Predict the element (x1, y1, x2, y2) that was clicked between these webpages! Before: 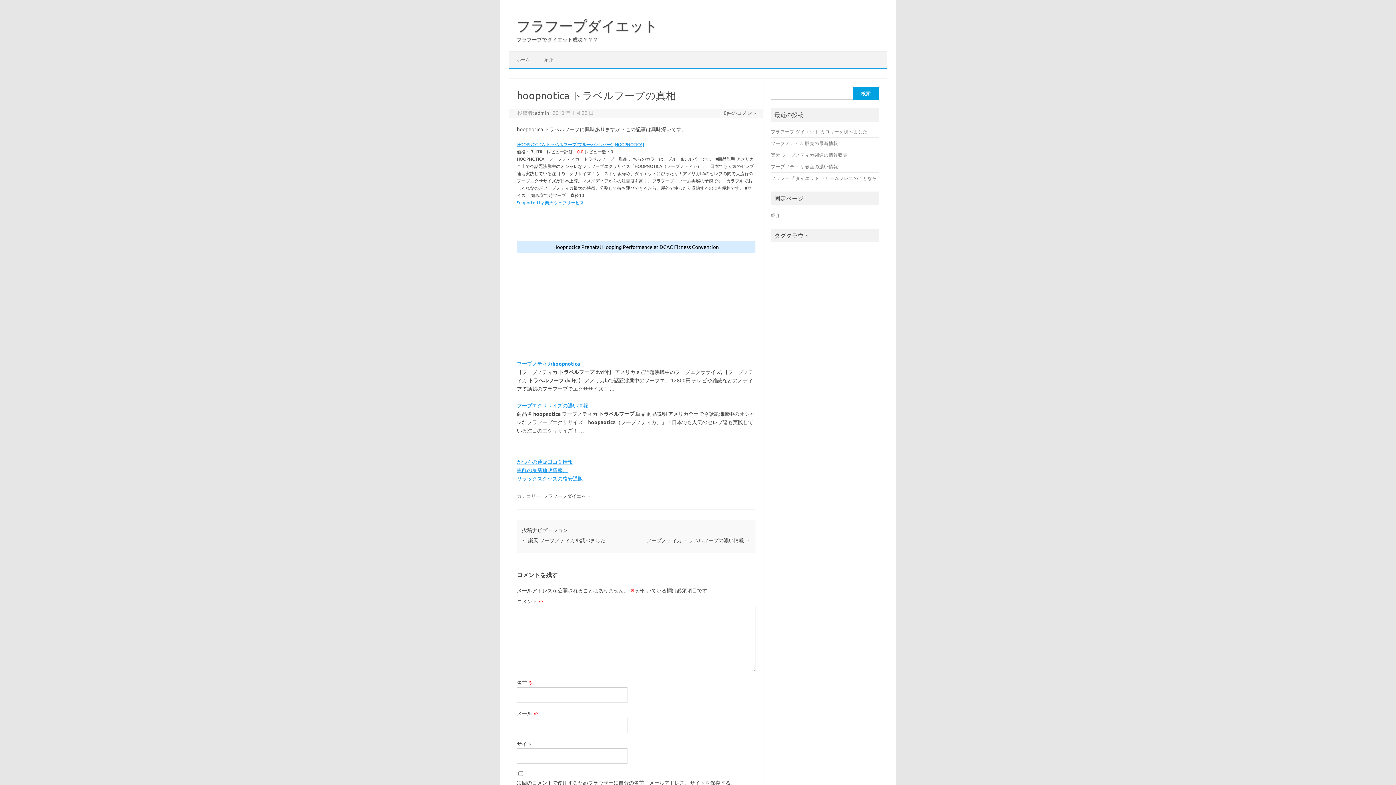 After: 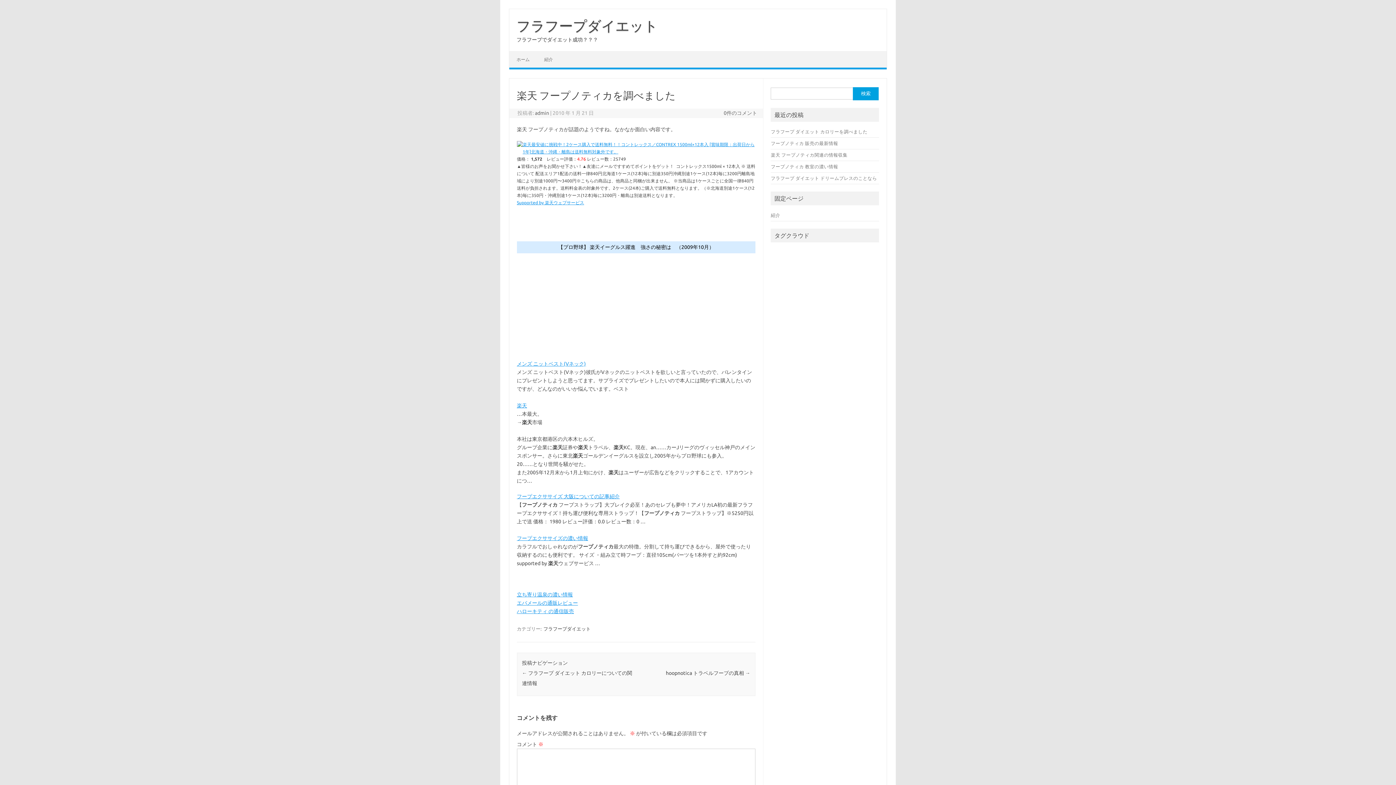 Action: bbox: (522, 537, 605, 543) label: ← 楽天 フープノティカを調べました